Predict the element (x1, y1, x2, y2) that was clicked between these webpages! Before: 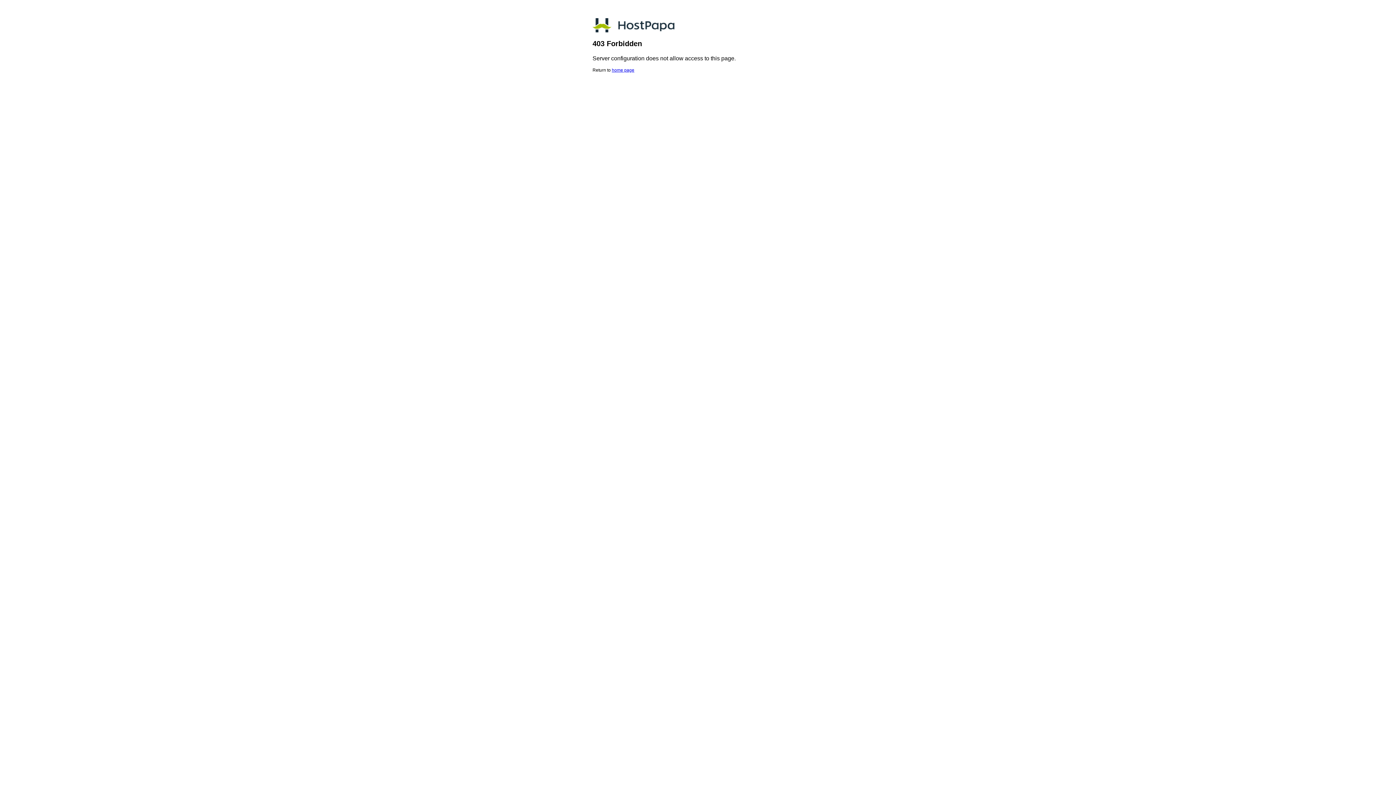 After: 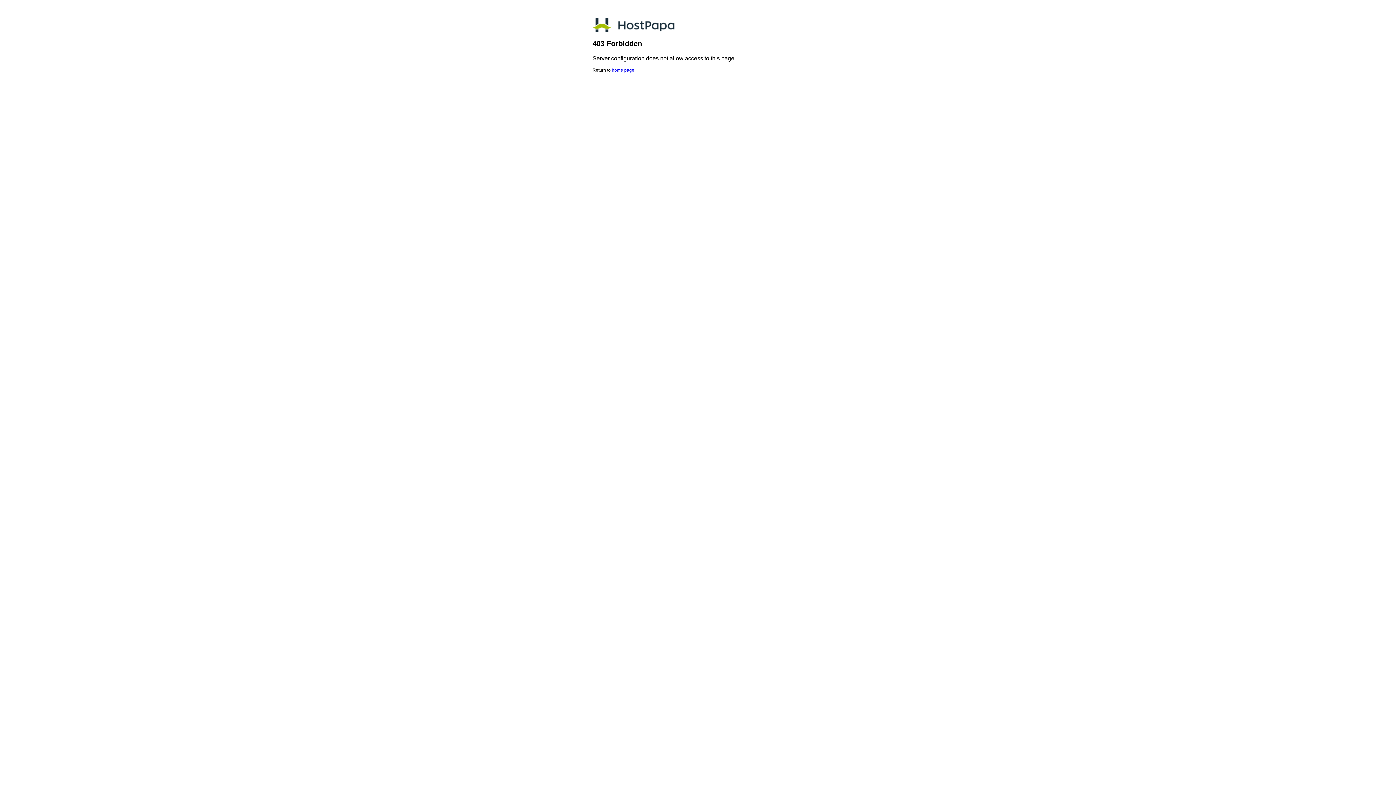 Action: bbox: (612, 67, 634, 72) label: home page